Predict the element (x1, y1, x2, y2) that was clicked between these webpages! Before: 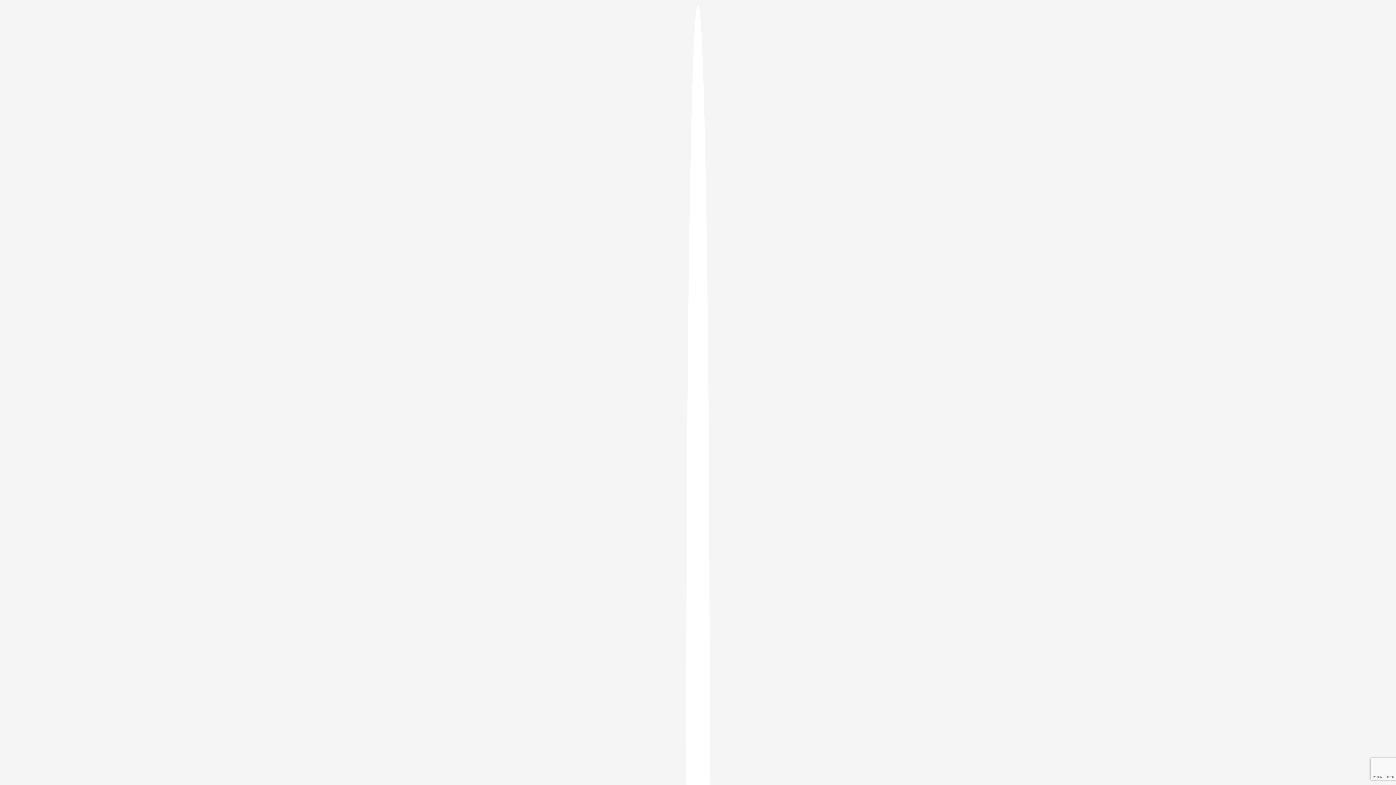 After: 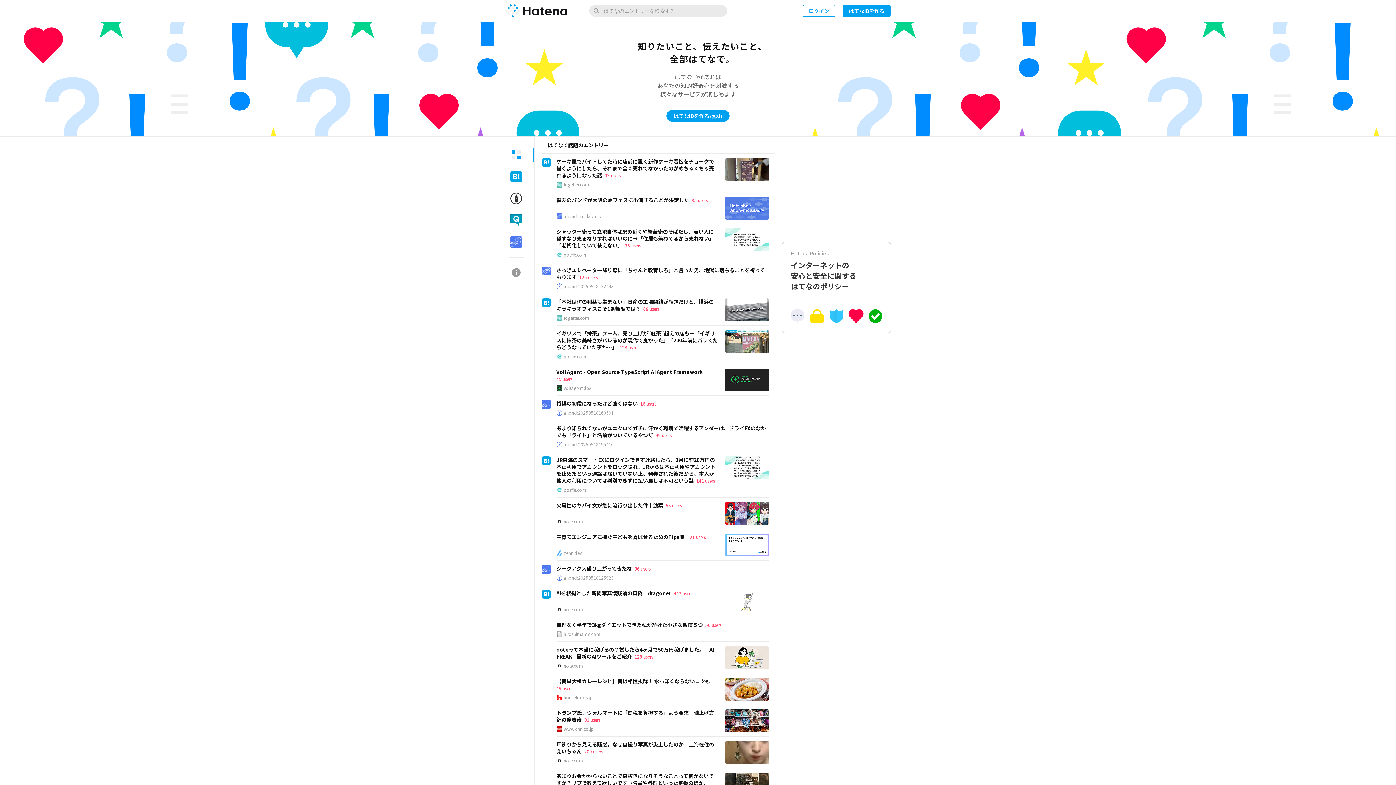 Action: bbox: (686, 5, 709, 1405)